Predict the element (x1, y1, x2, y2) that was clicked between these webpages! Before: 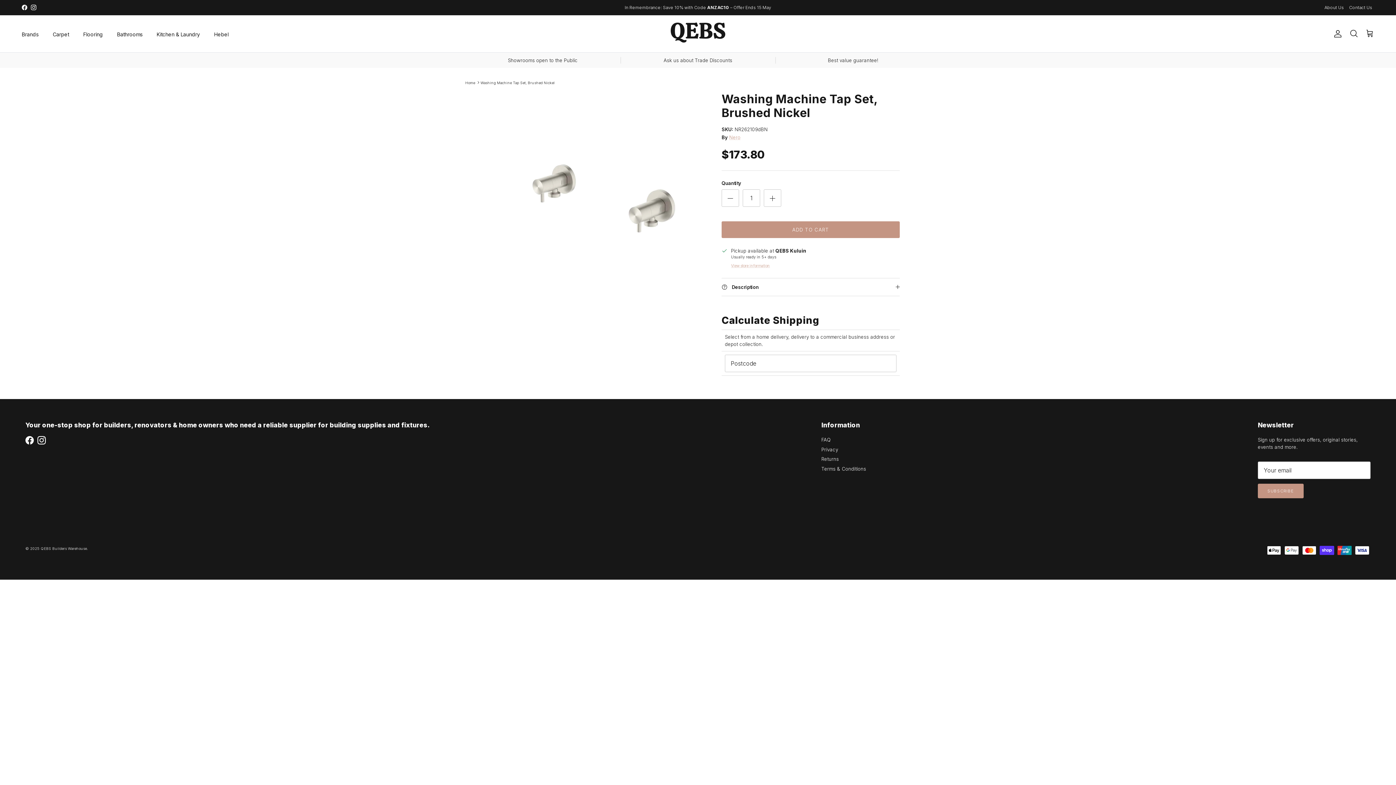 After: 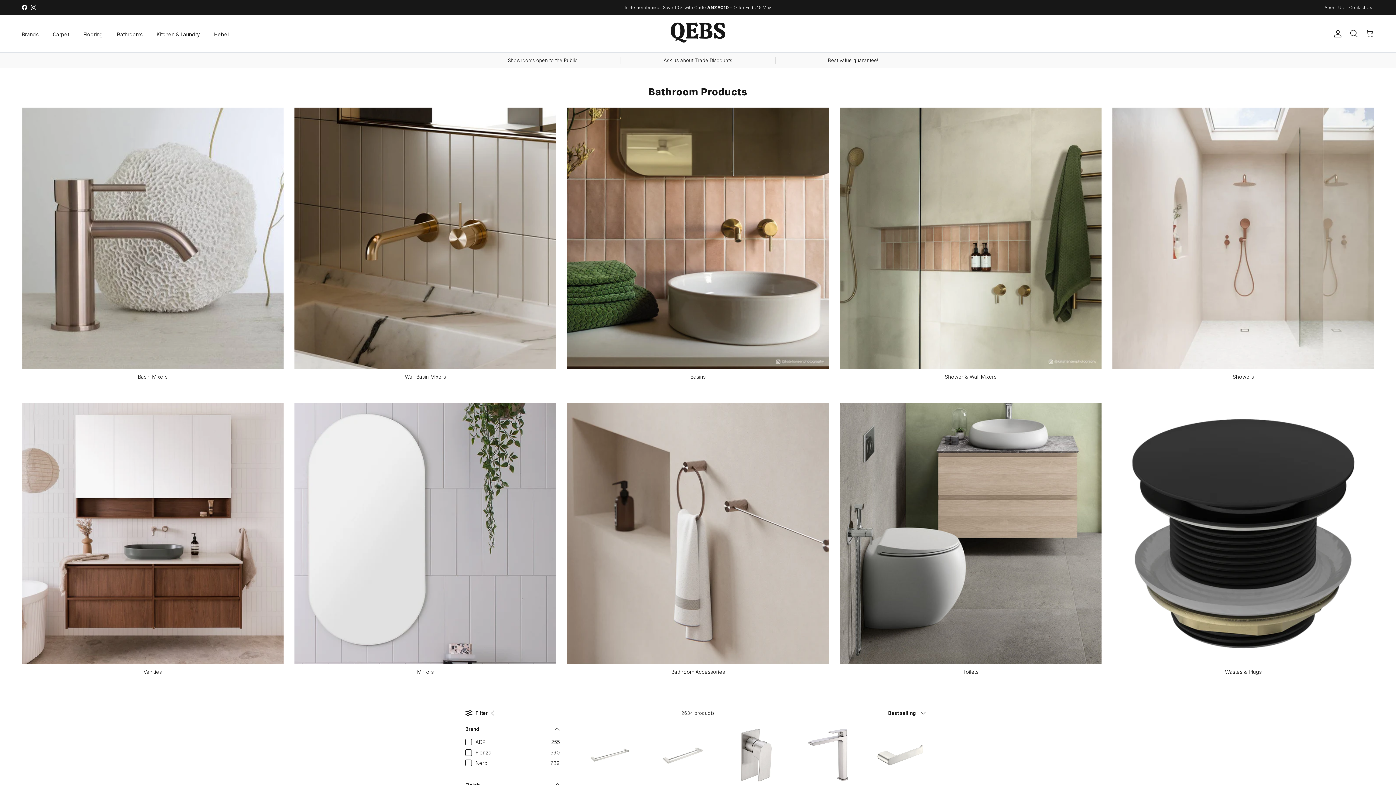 Action: bbox: (110, 22, 149, 46) label: Bathrooms